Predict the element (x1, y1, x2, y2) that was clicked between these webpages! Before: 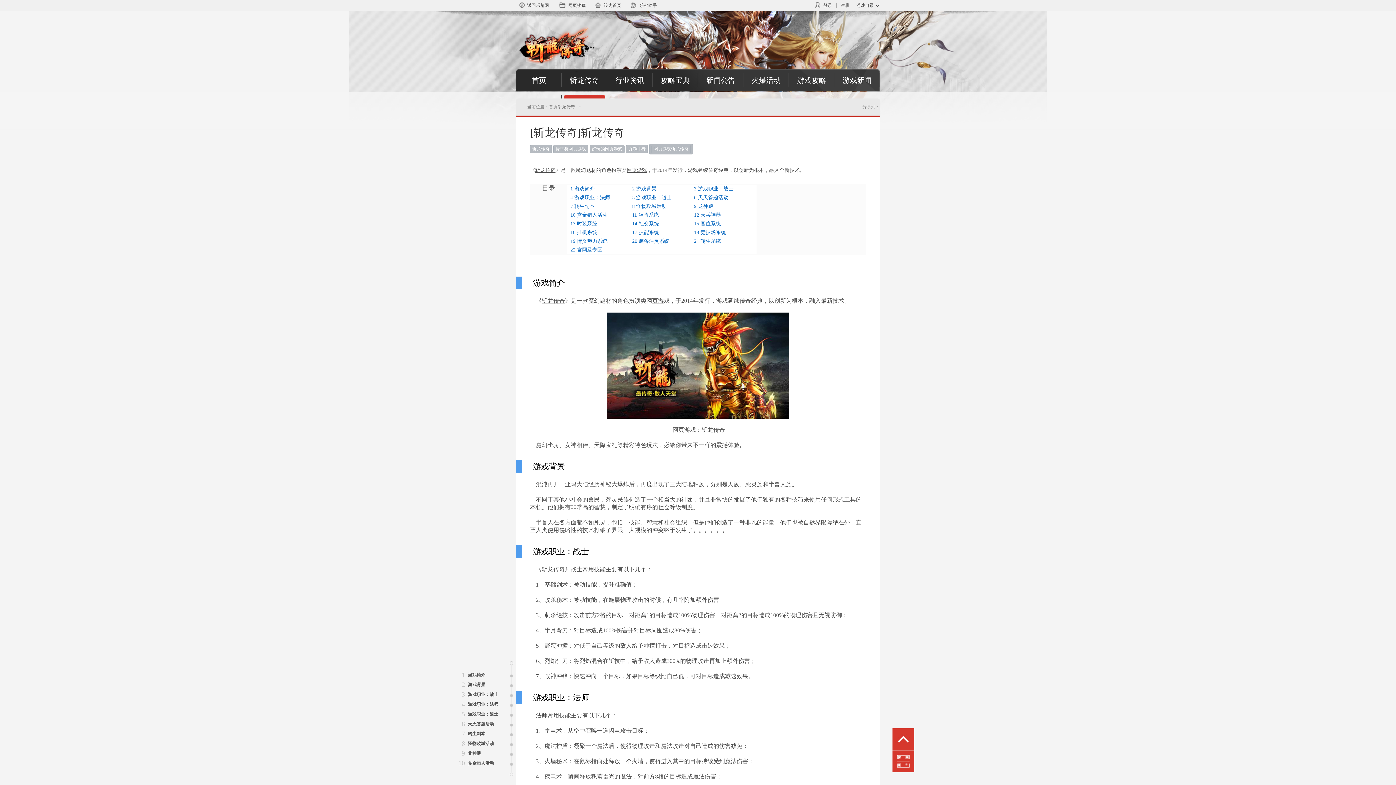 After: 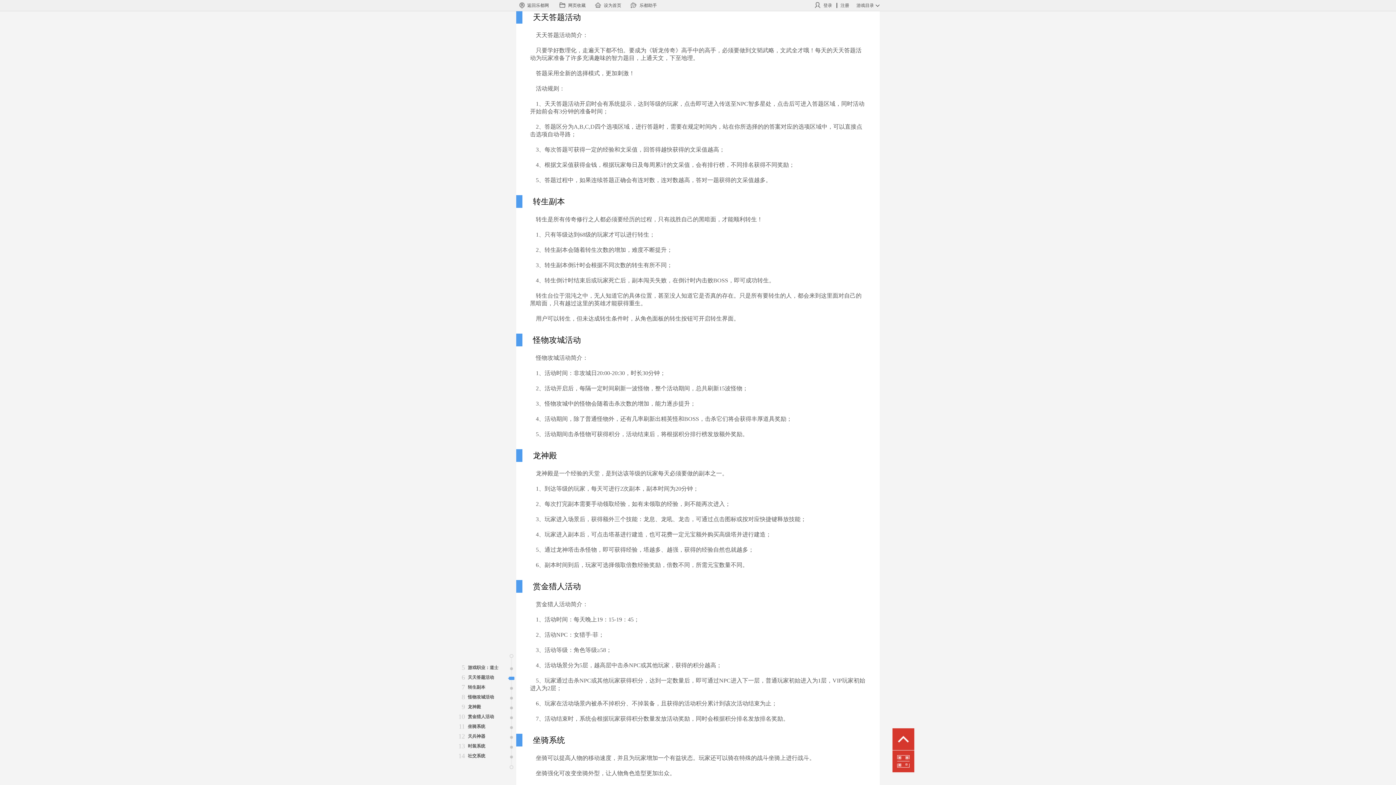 Action: label: 天天答题活动 bbox: (698, 194, 728, 200)